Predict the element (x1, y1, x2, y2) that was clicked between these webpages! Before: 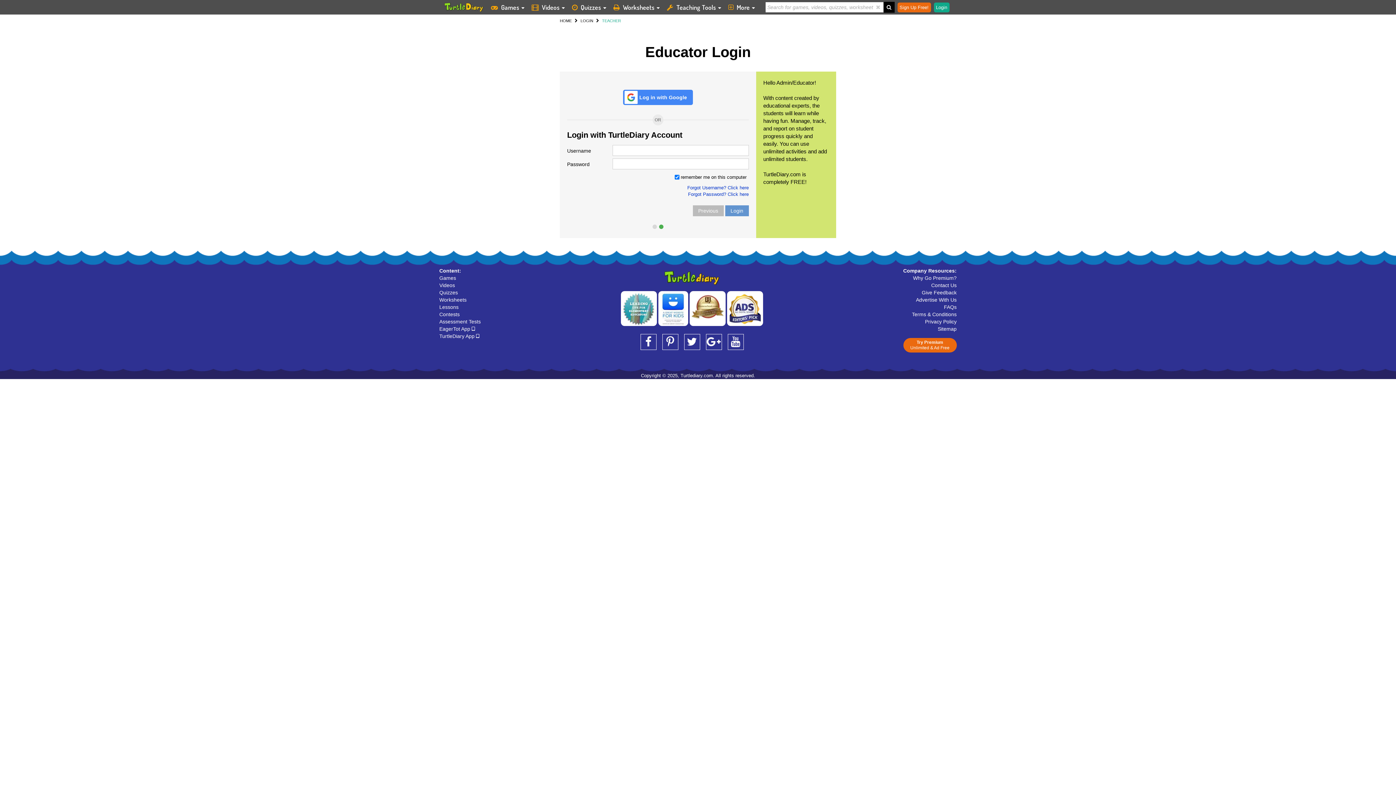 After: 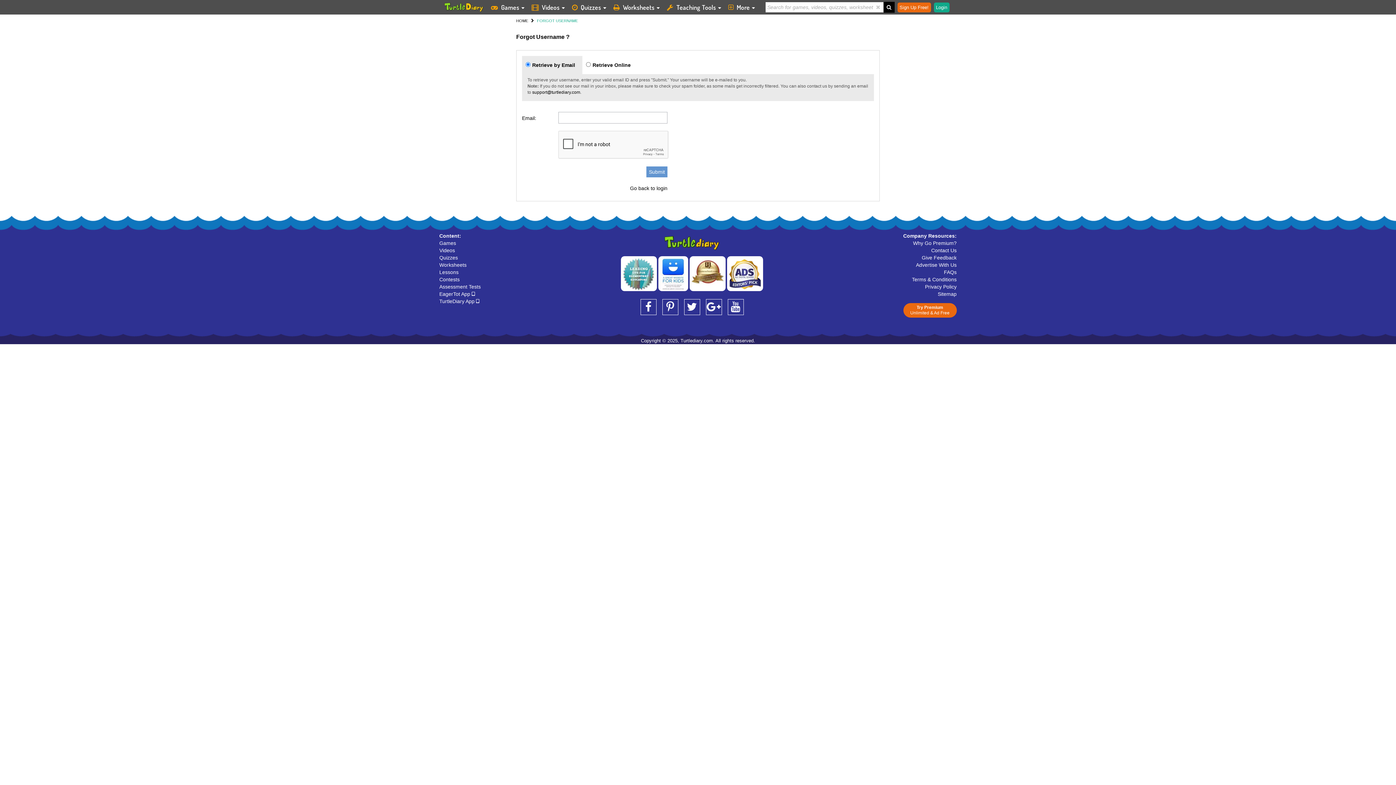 Action: label: Forgot Username? Click here bbox: (567, 184, 748, 191)